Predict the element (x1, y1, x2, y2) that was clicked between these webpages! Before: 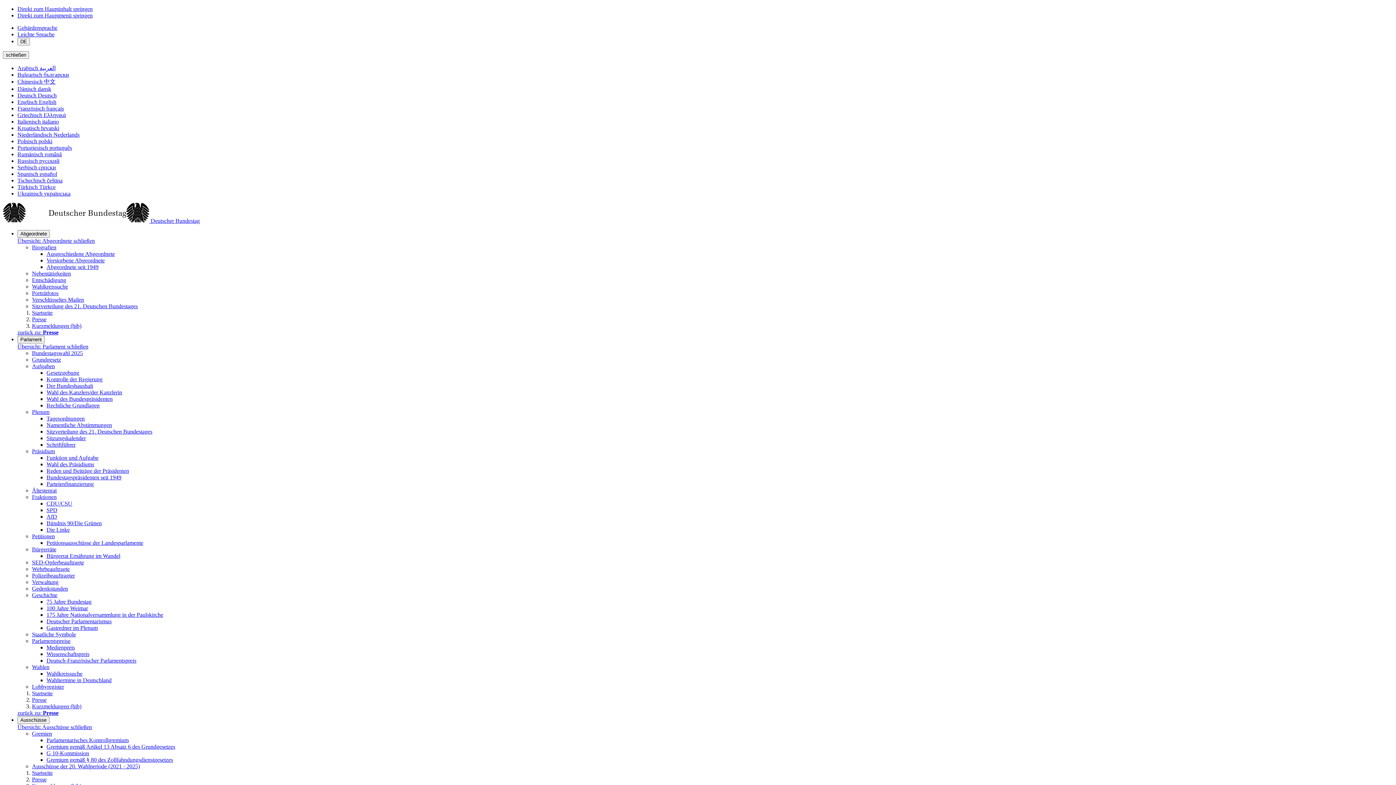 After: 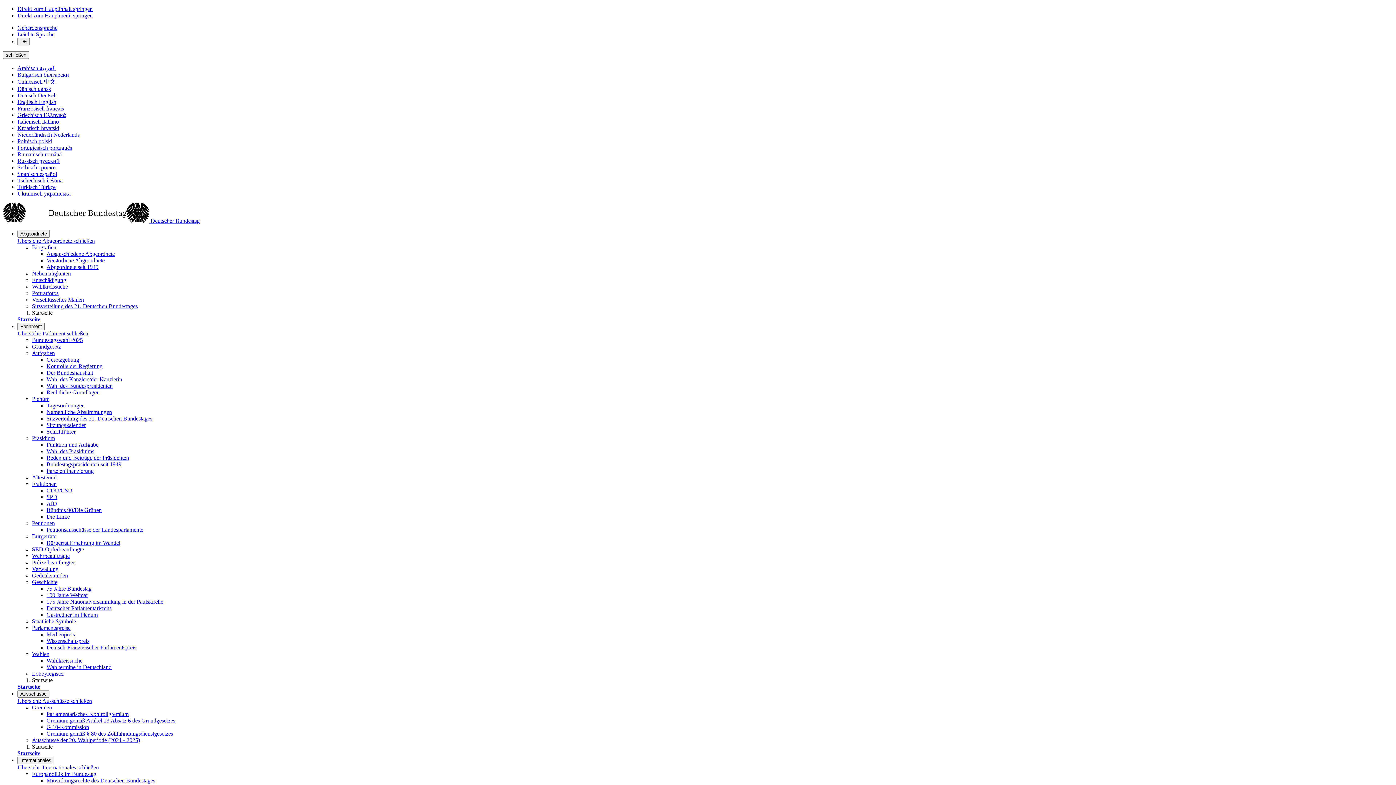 Action: label:  Deutscher Bundestag bbox: (2, 217, 199, 224)